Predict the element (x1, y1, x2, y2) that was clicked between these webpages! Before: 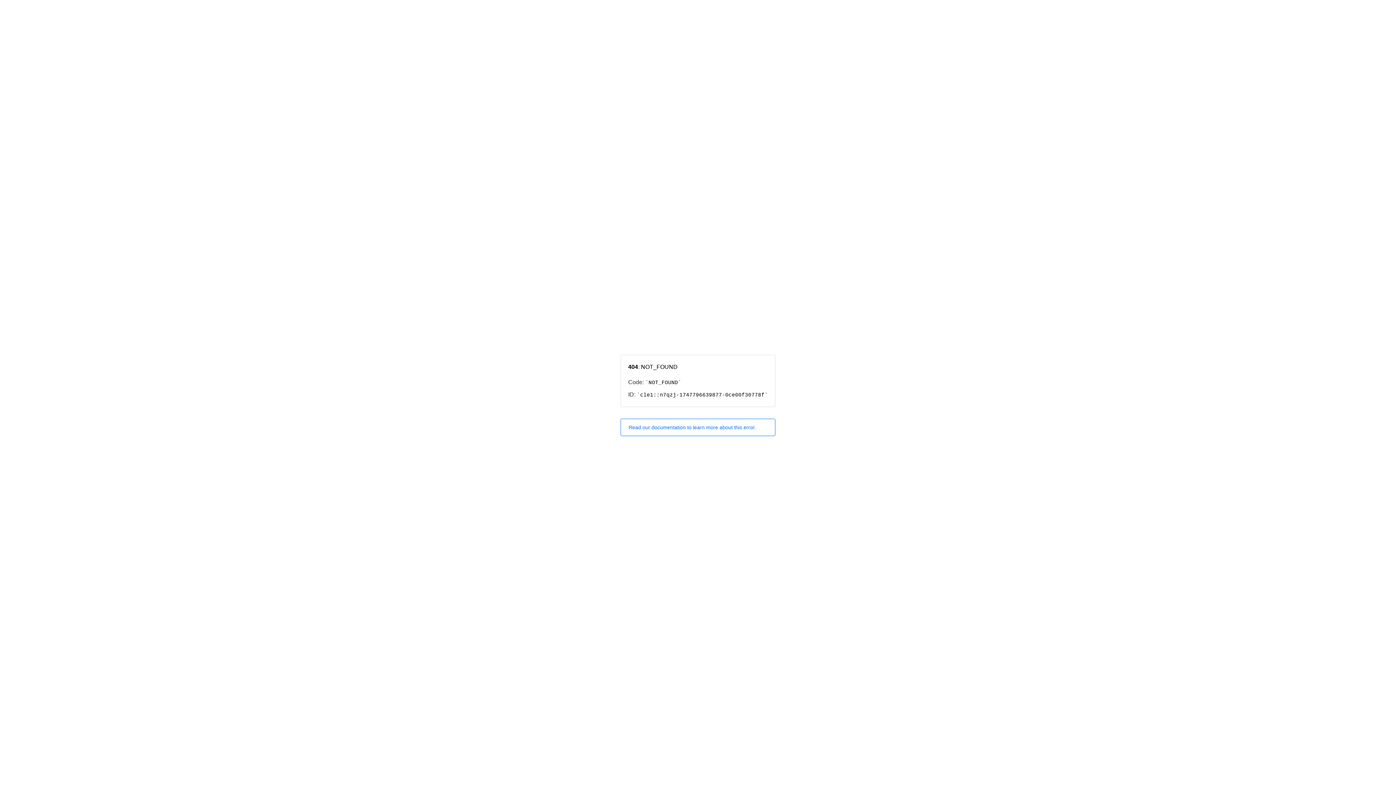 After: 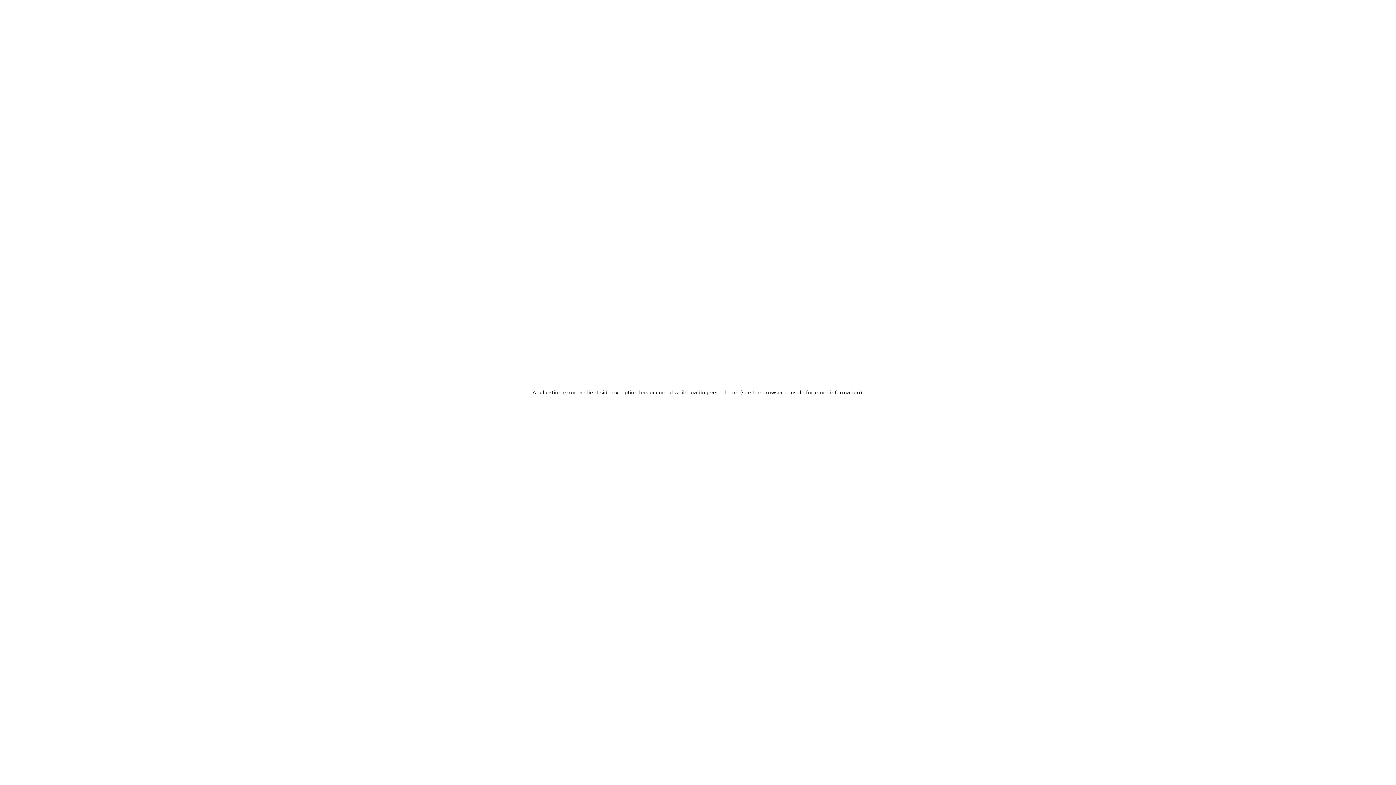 Action: label: Read our documentation to learn more about this error. bbox: (620, 418, 775, 436)